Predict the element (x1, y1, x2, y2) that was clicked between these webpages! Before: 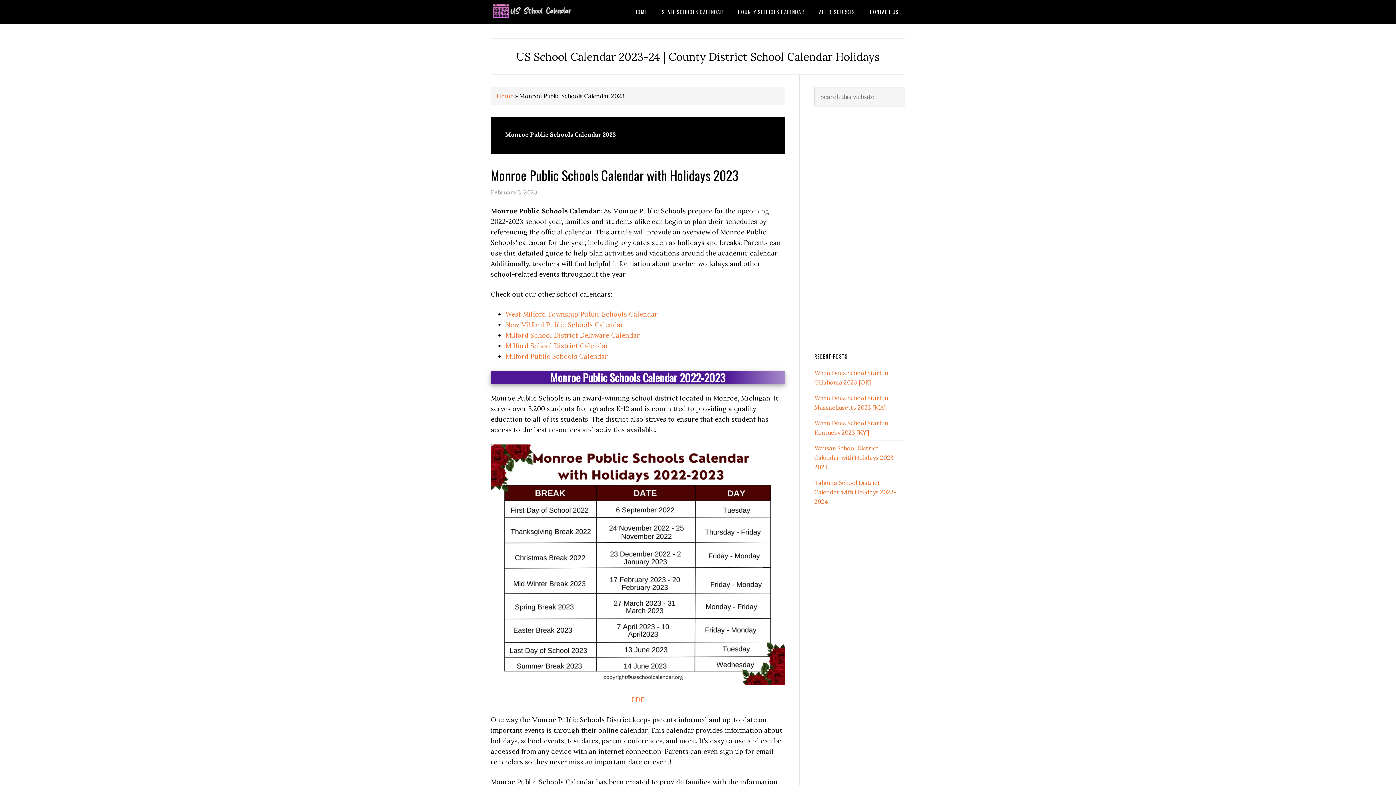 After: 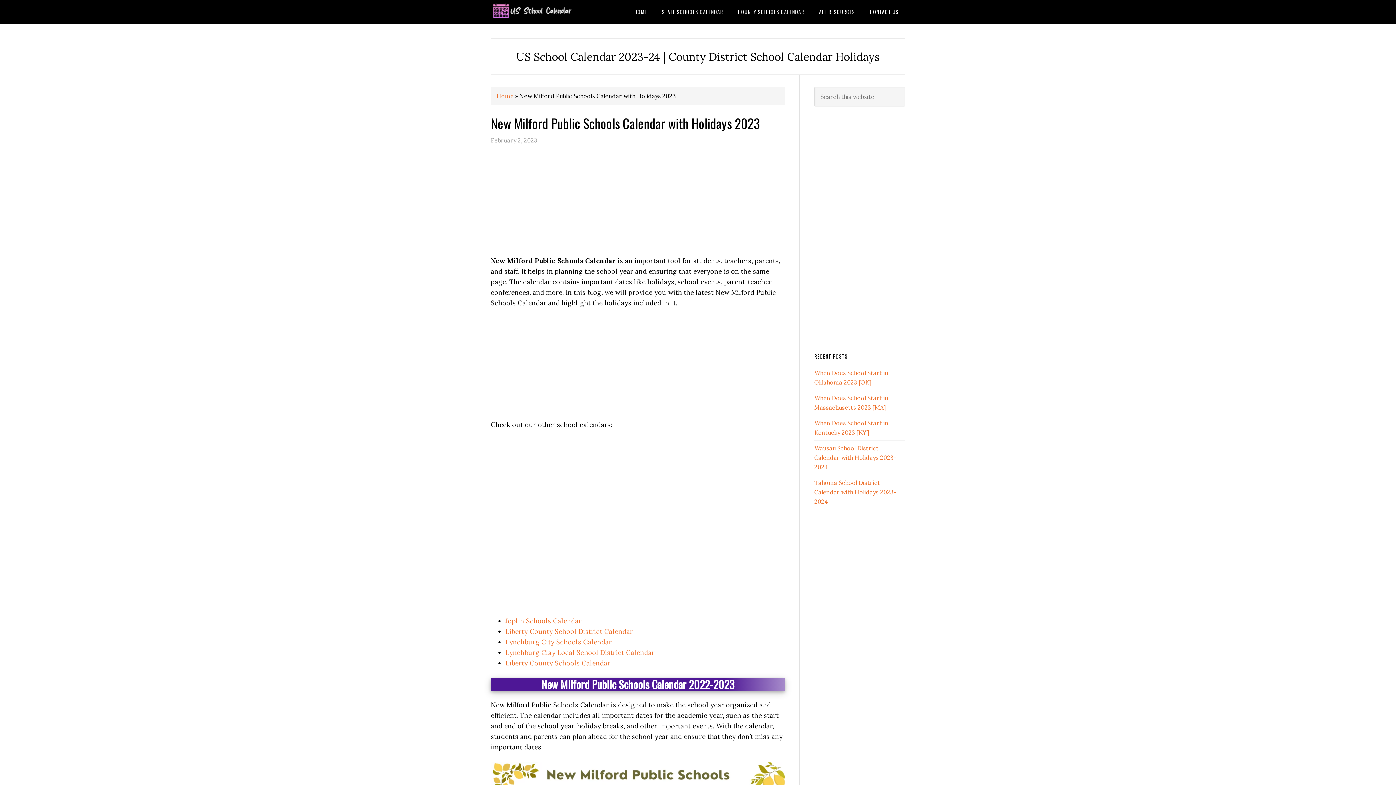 Action: label: New Milford Public Schools Calendar bbox: (505, 320, 623, 329)